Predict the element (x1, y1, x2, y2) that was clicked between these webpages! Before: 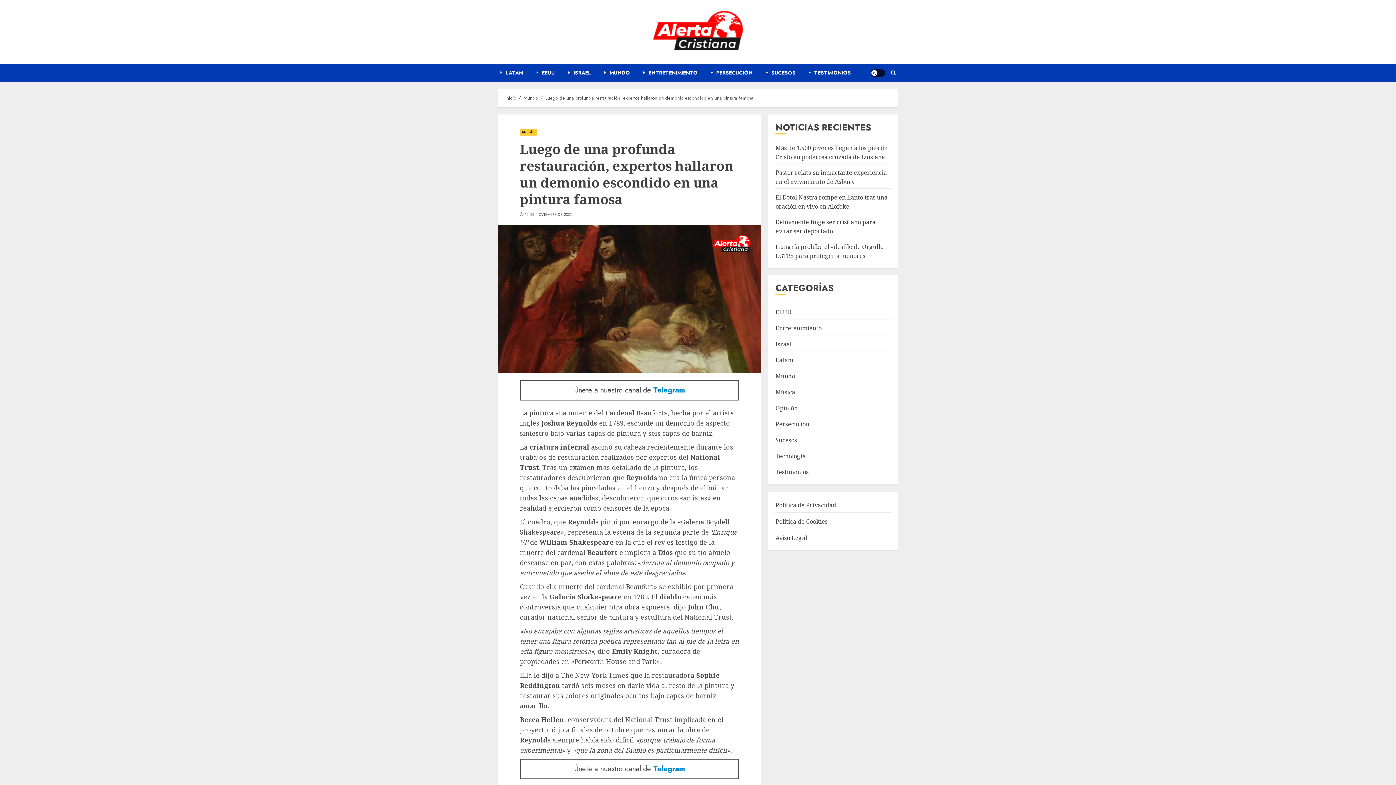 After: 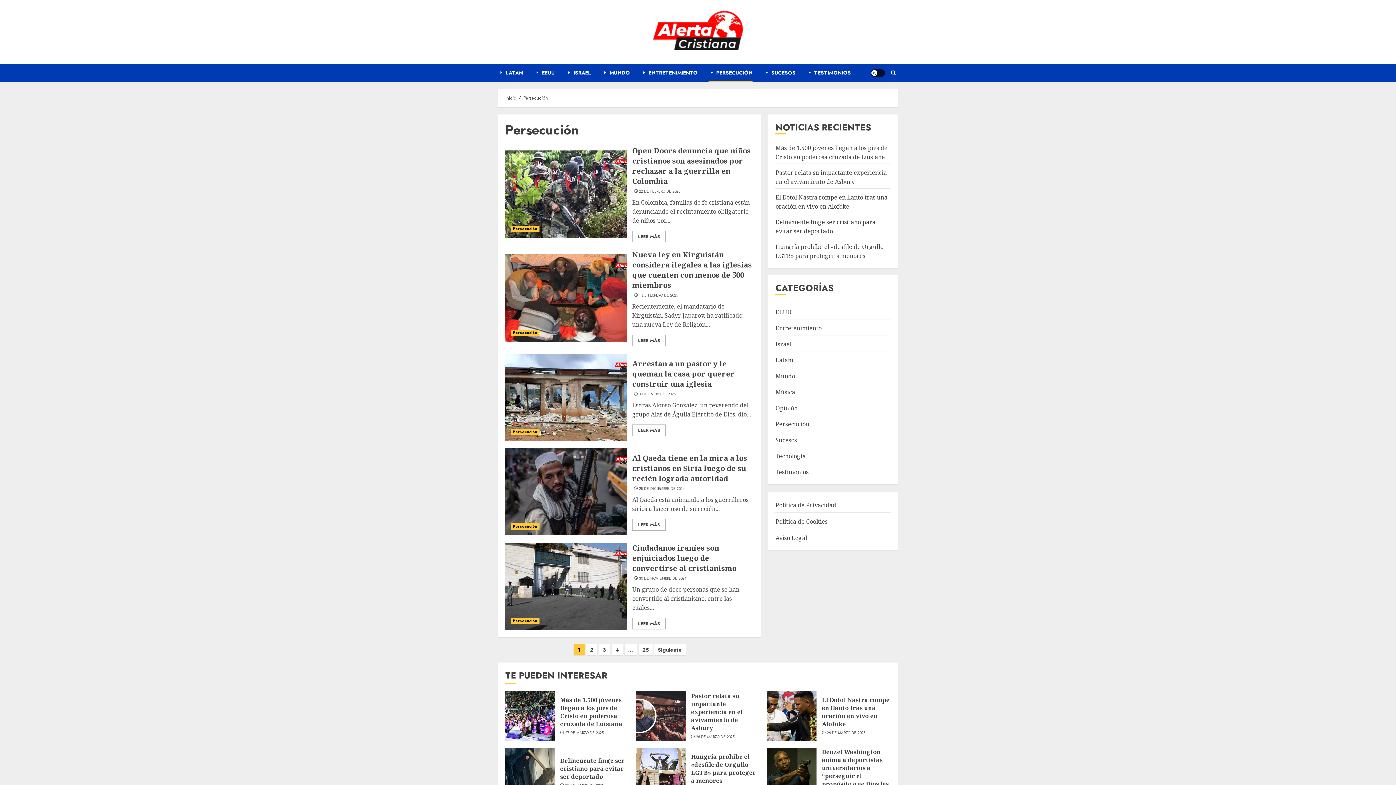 Action: label: PERSECUCIÓN bbox: (708, 64, 763, 81)